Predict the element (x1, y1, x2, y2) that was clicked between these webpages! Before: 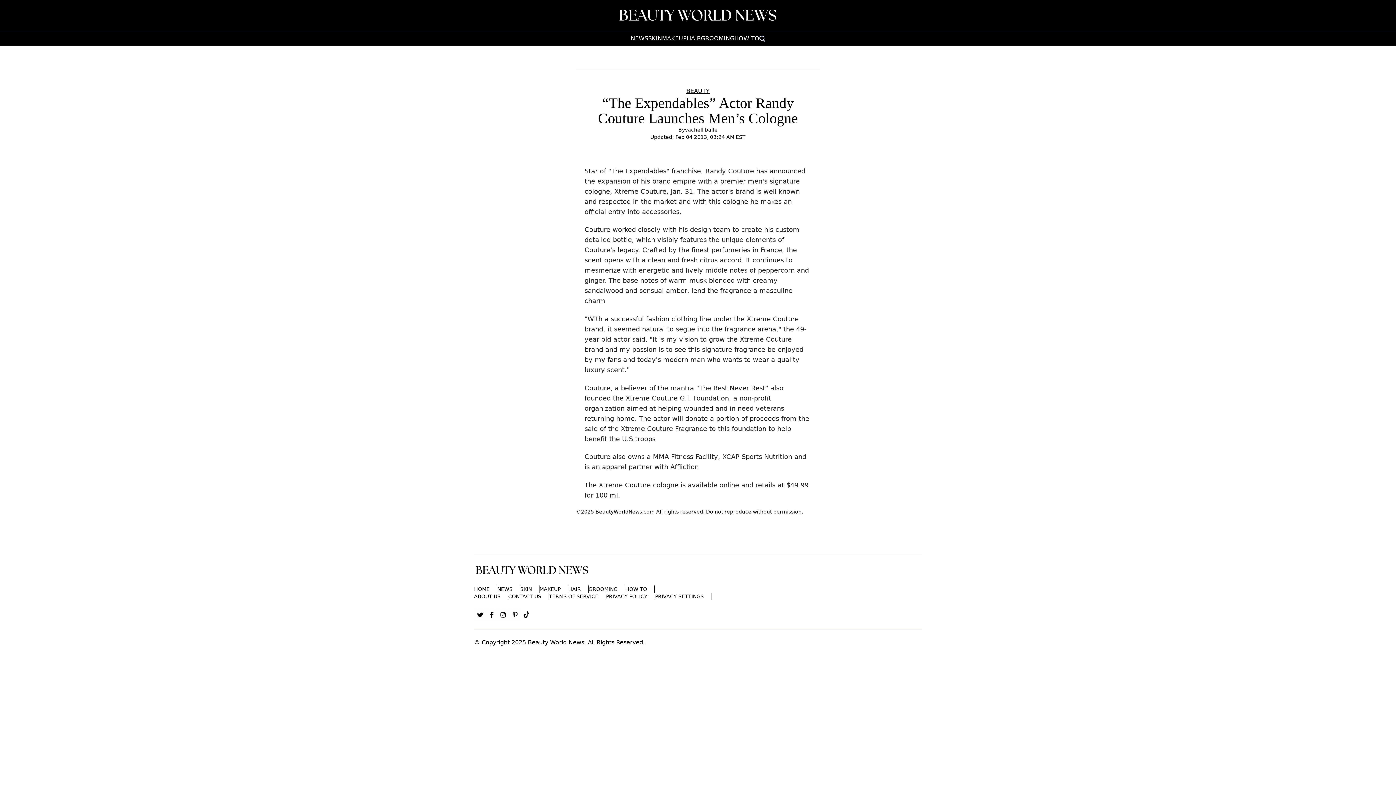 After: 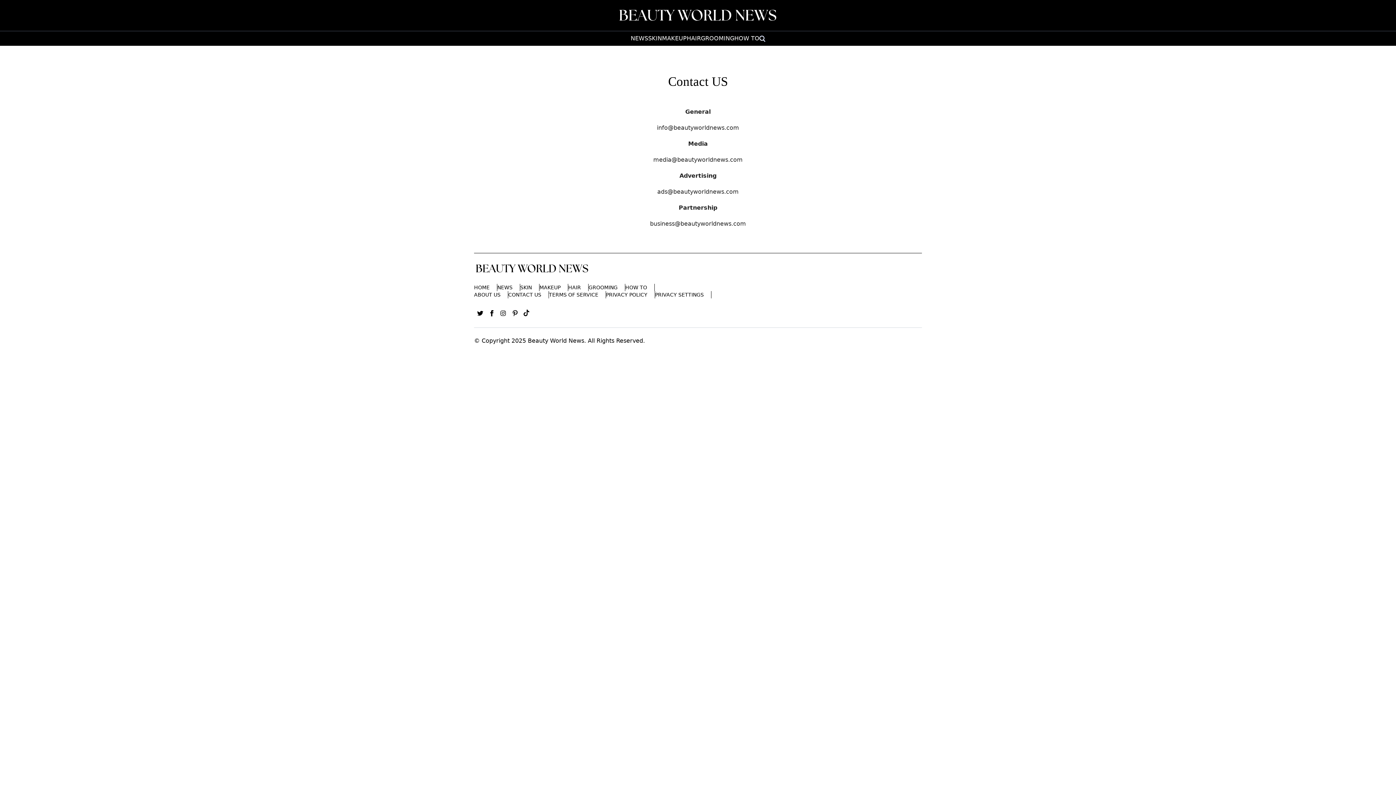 Action: bbox: (508, 593, 541, 599) label: CONTACT US